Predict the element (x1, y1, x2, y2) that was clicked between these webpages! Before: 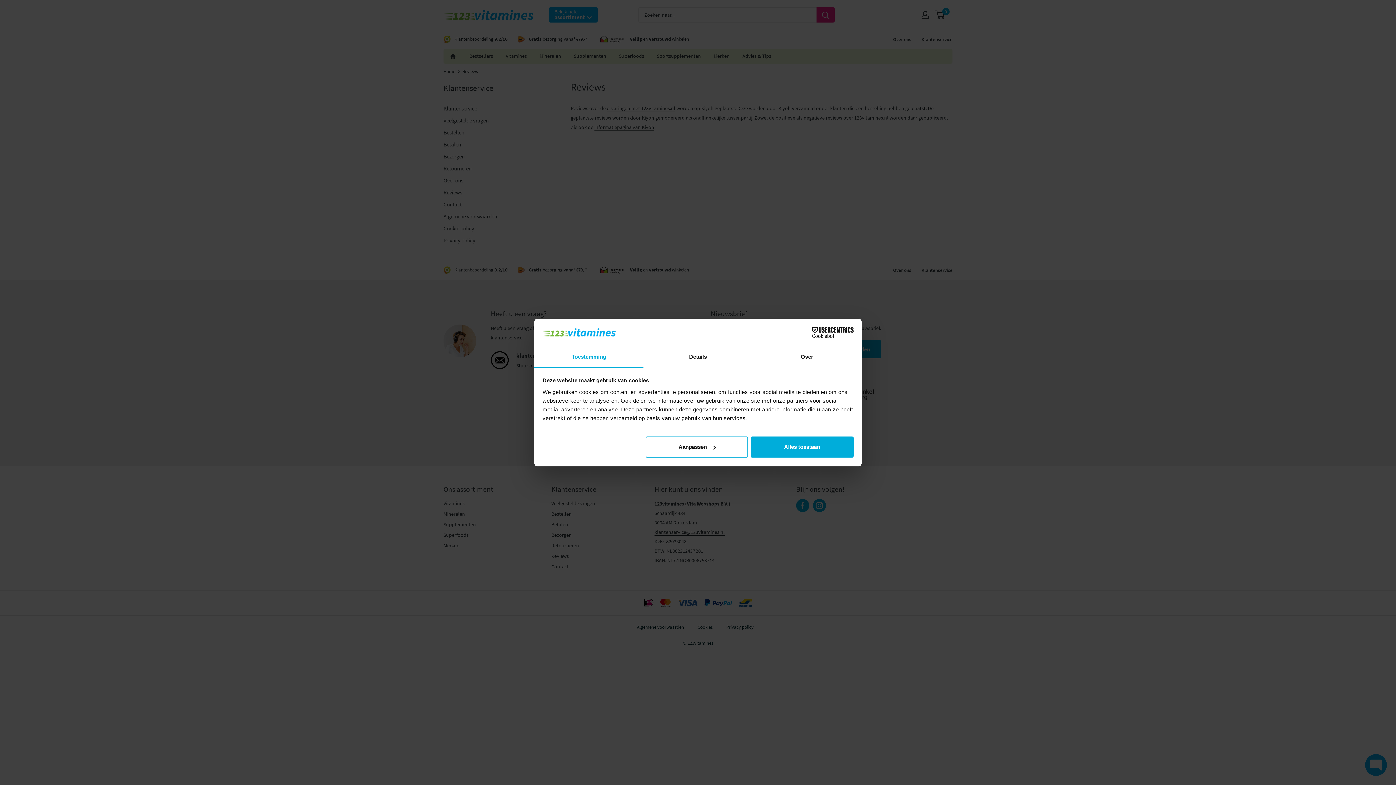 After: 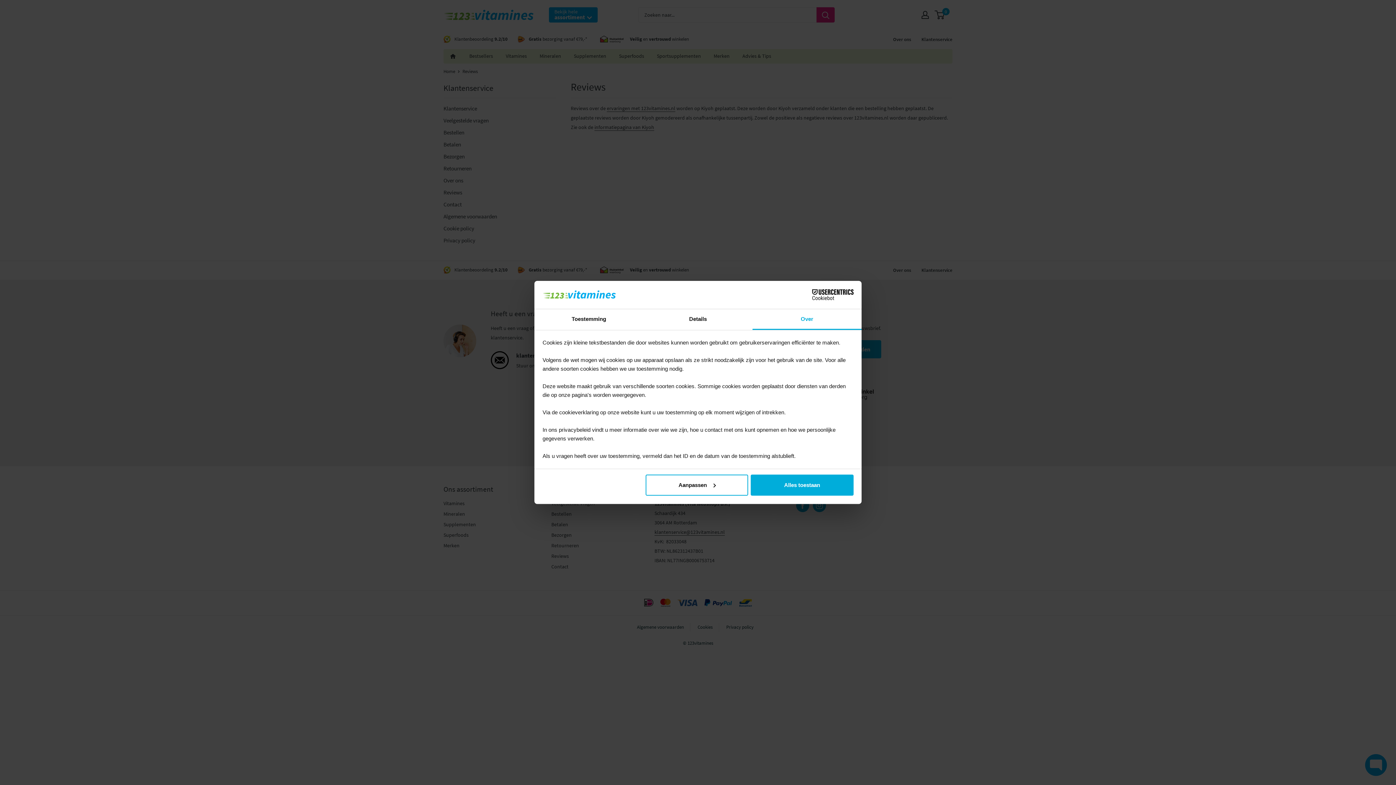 Action: bbox: (752, 347, 861, 367) label: Over